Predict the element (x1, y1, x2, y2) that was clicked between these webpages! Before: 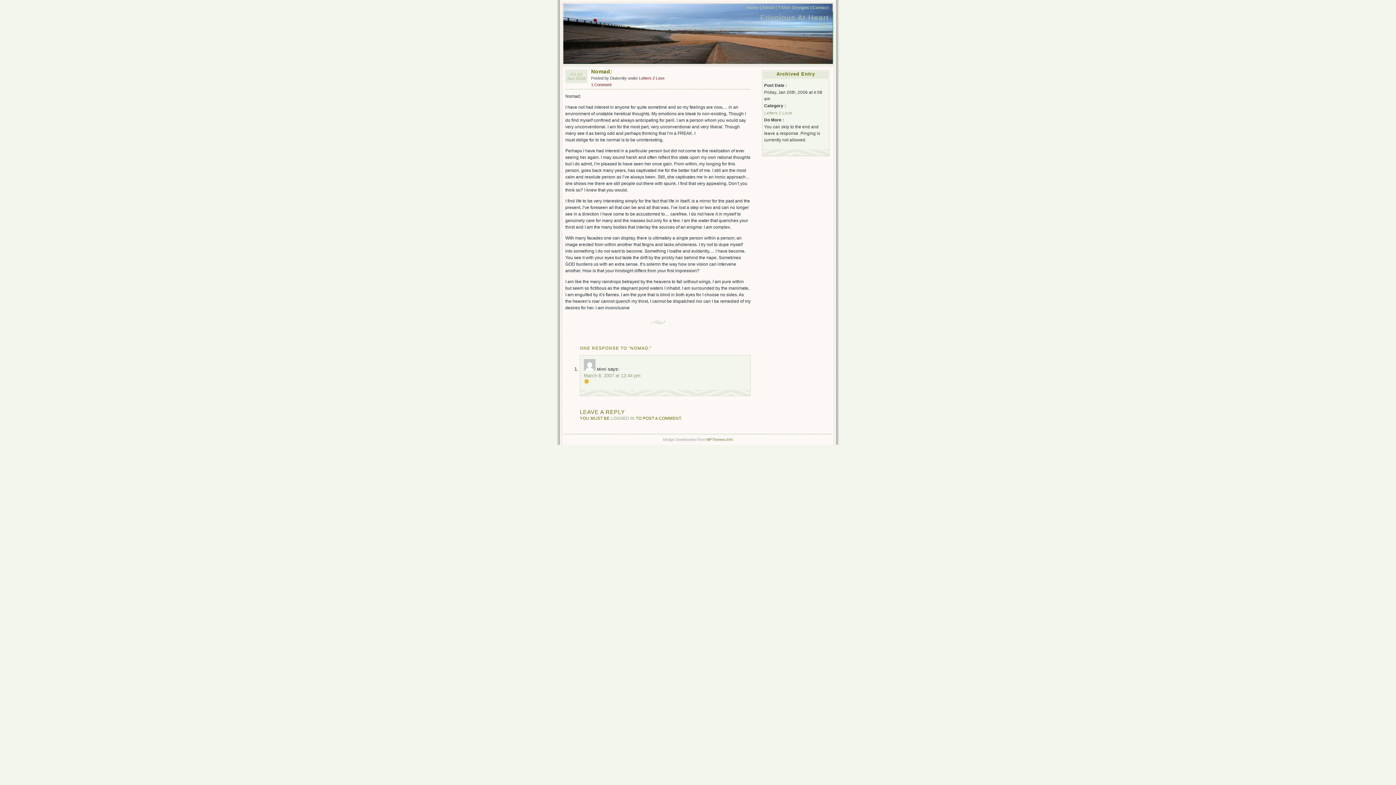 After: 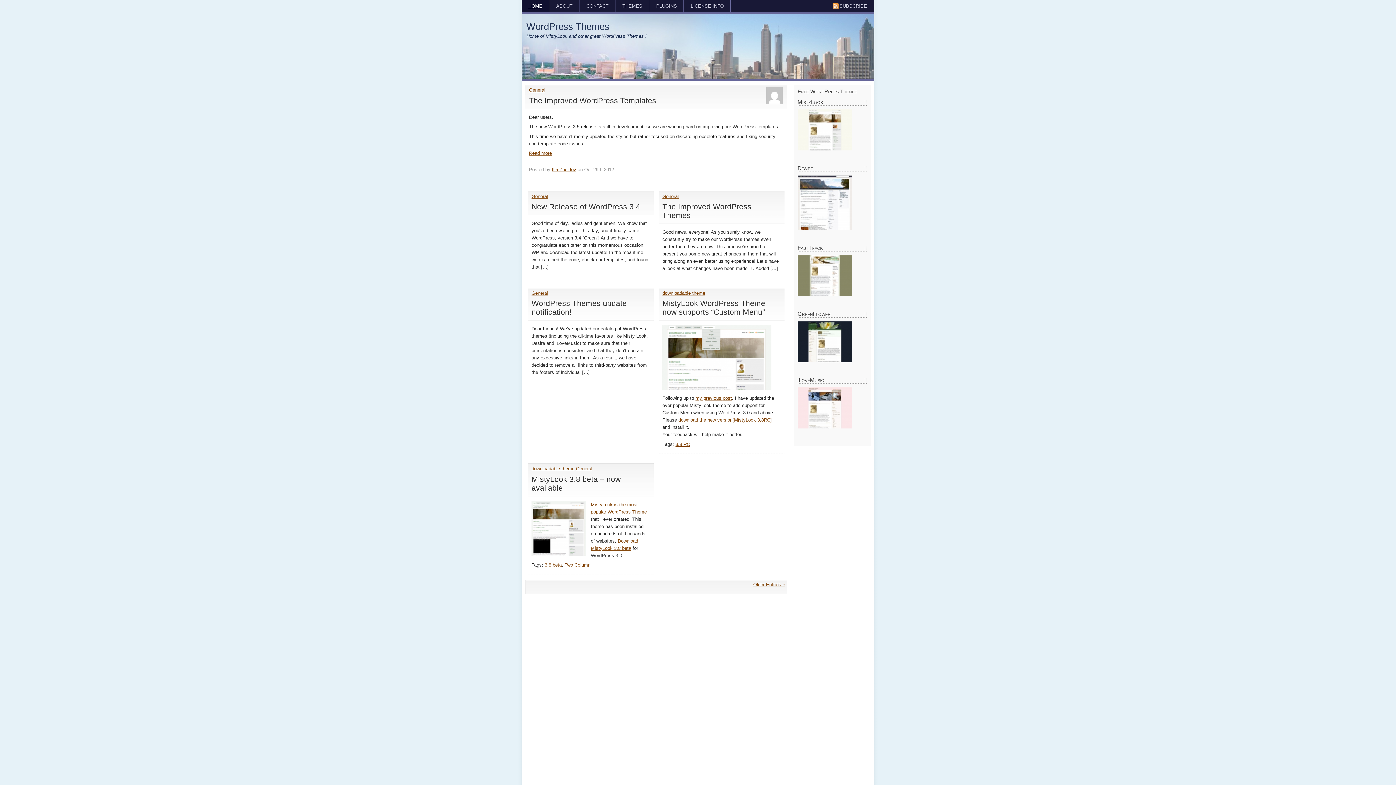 Action: bbox: (706, 437, 733, 441) label: WPThemes.Info